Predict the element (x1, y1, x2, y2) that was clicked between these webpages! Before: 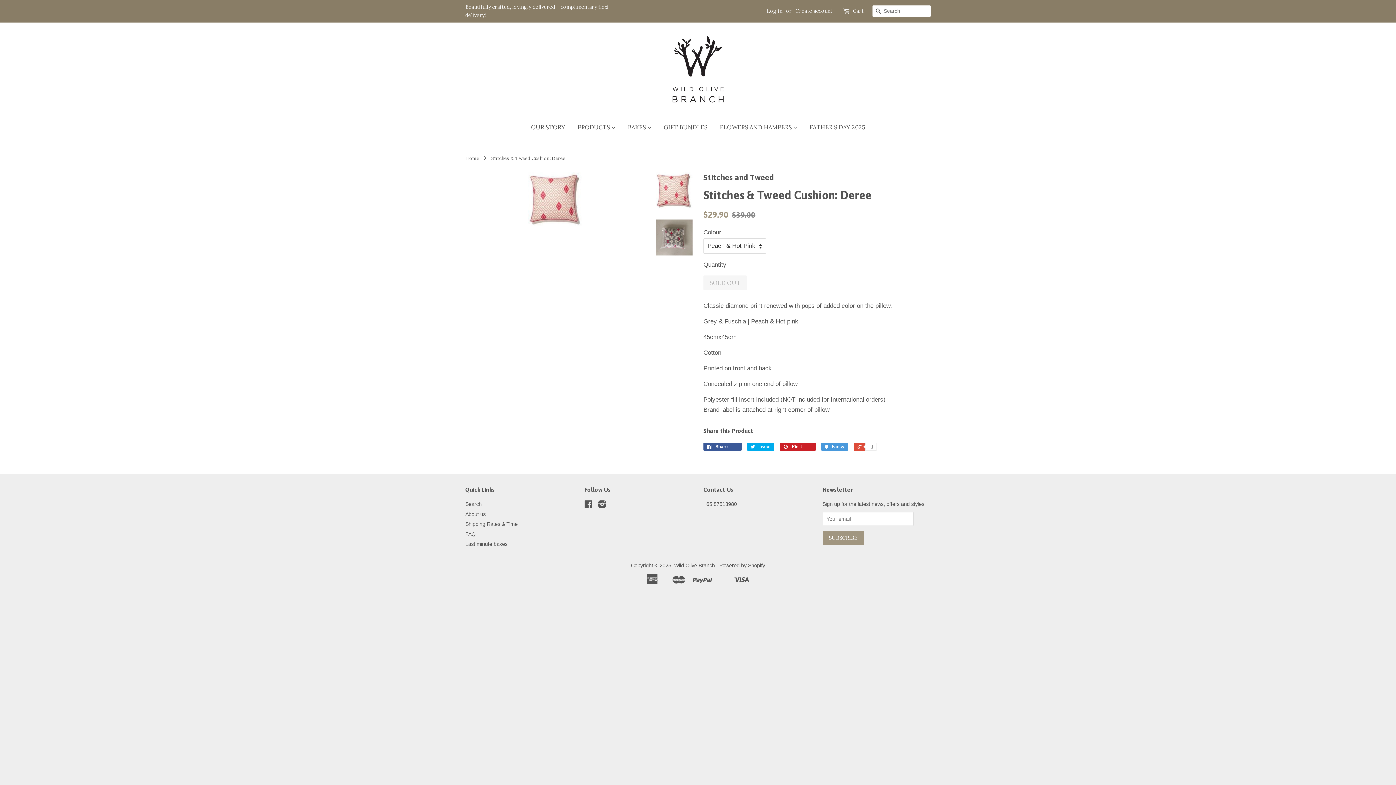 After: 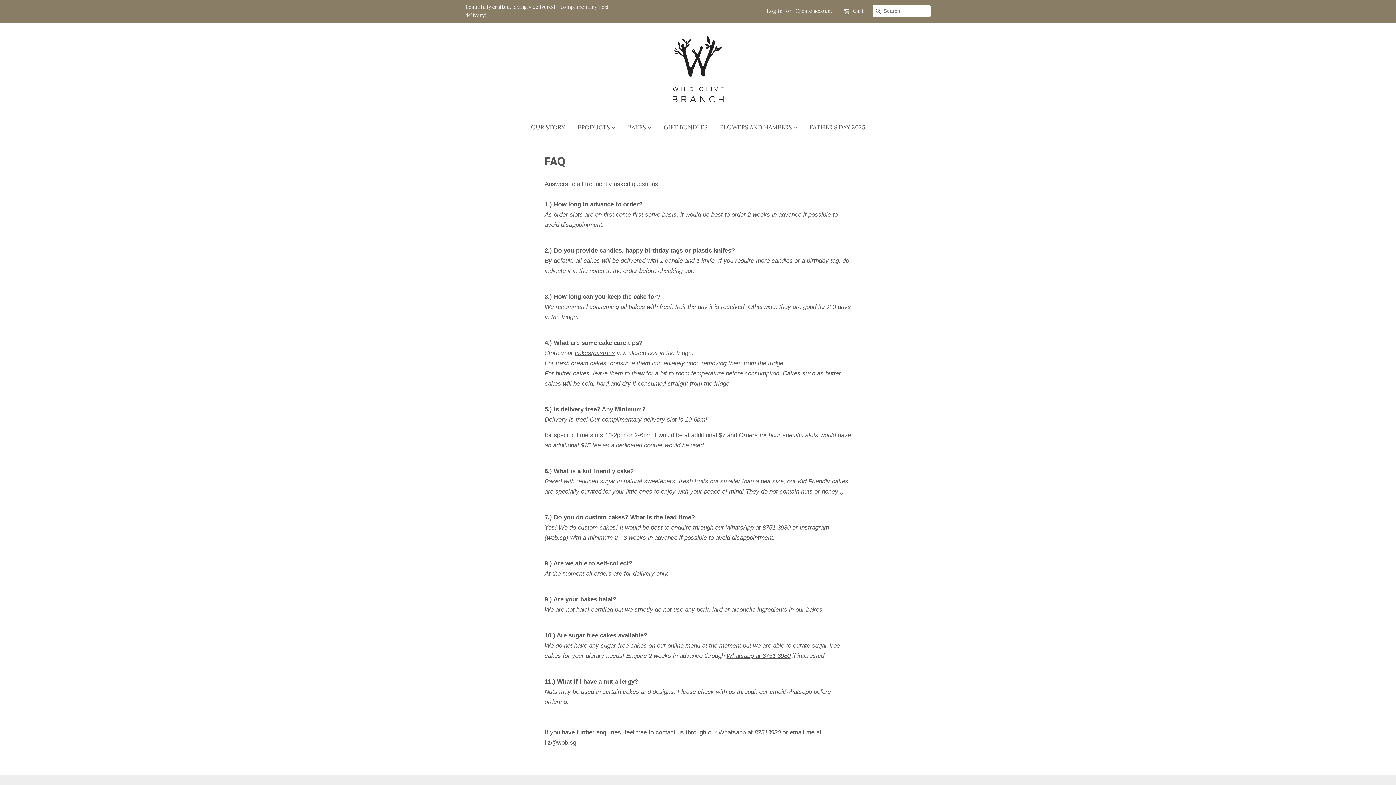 Action: label: FAQ bbox: (465, 531, 475, 537)